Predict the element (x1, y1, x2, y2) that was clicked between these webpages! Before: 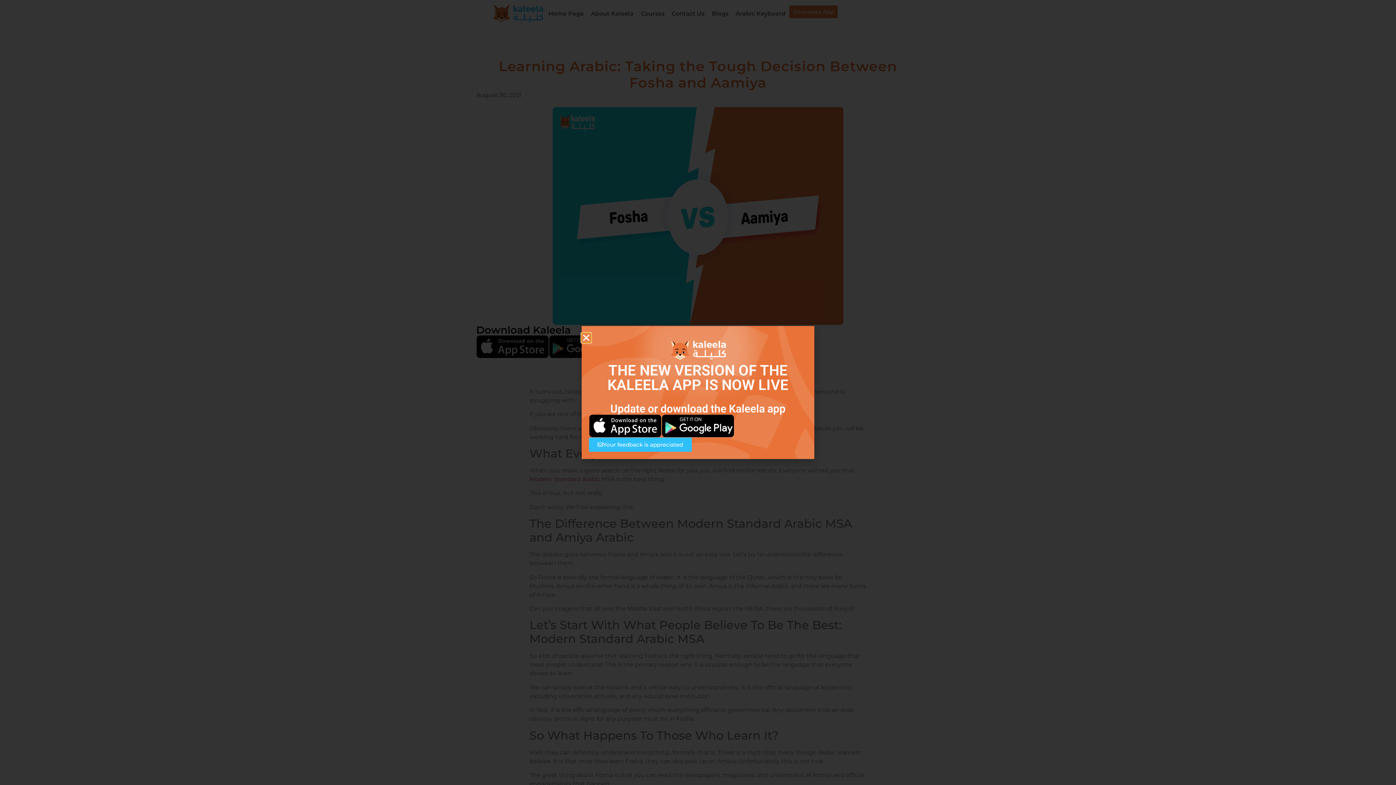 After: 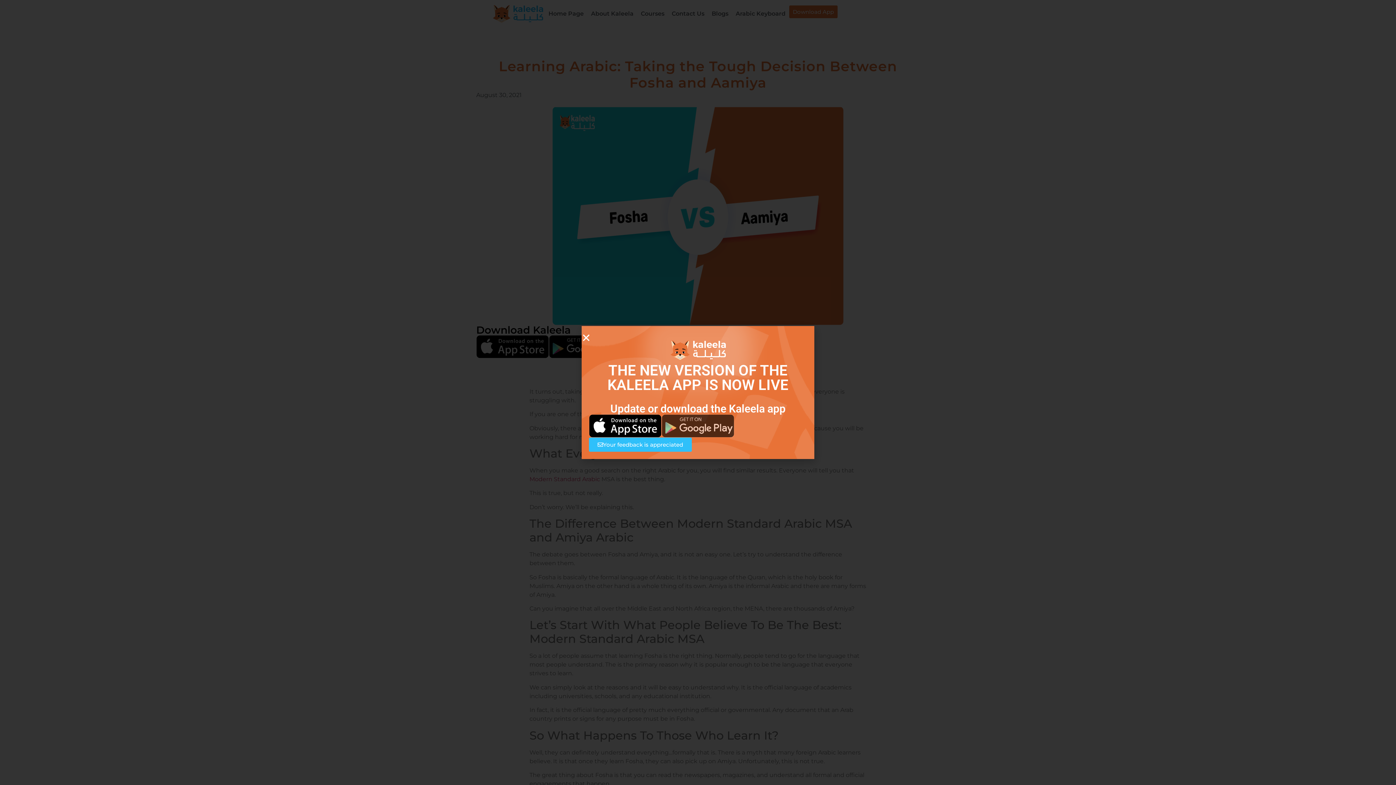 Action: bbox: (661, 414, 734, 437)